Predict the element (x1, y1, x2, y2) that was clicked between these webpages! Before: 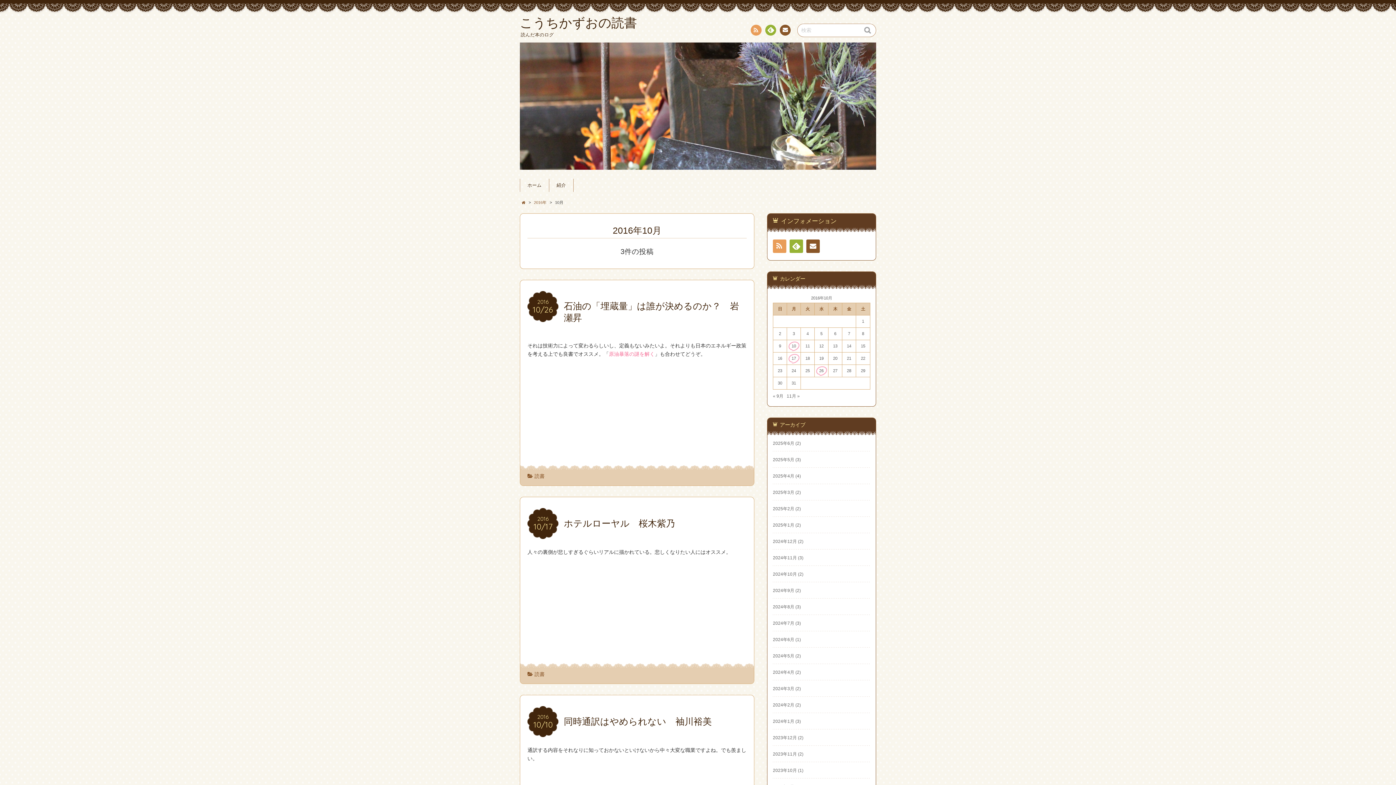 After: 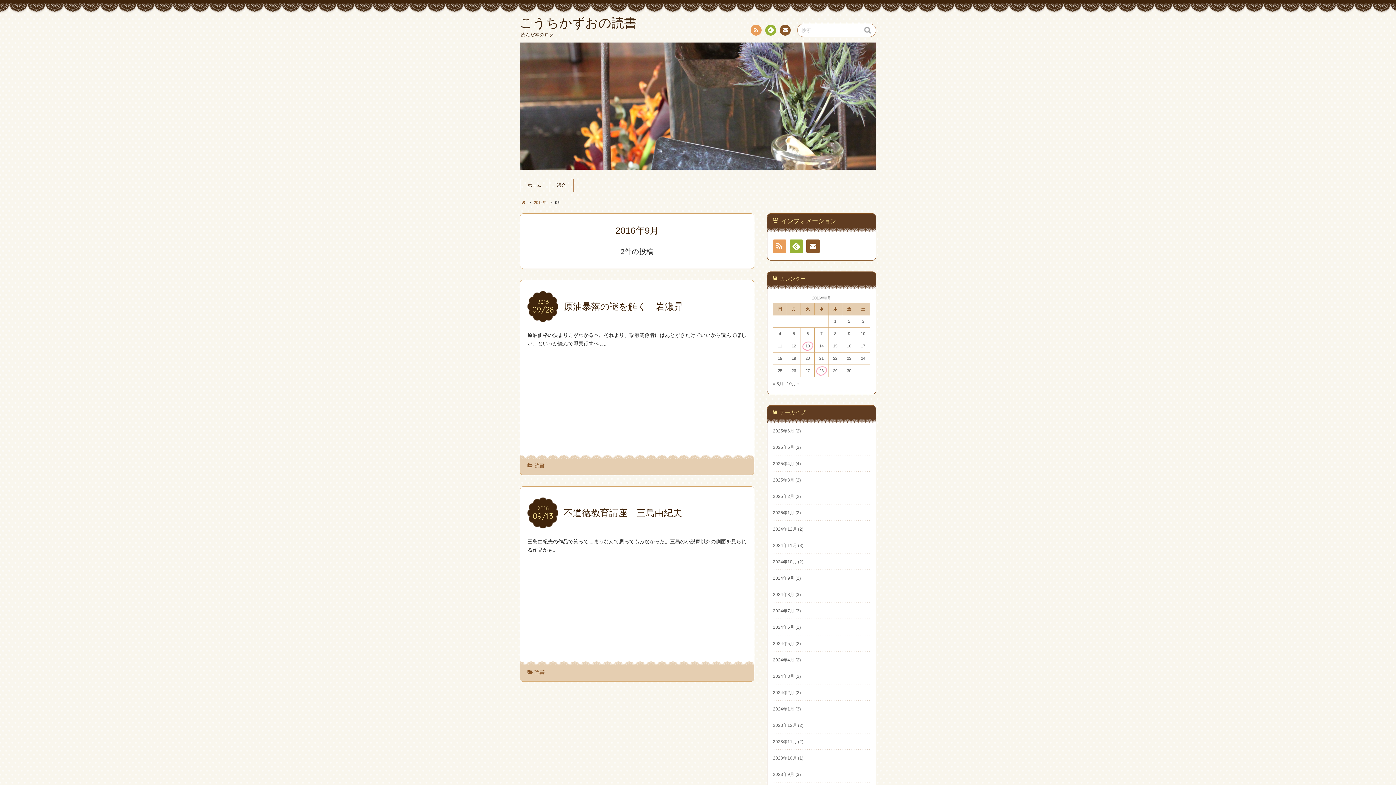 Action: label: « 9月 bbox: (773, 393, 783, 398)